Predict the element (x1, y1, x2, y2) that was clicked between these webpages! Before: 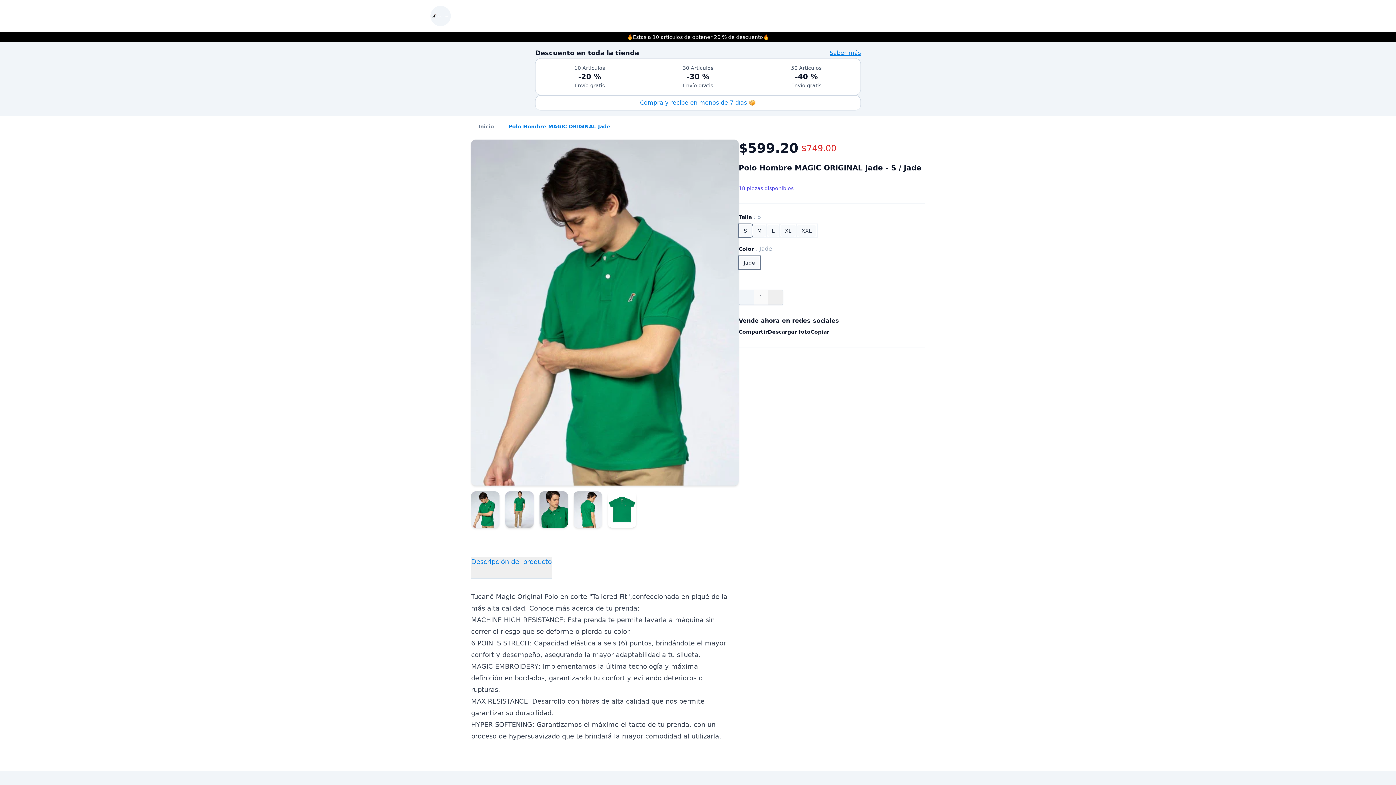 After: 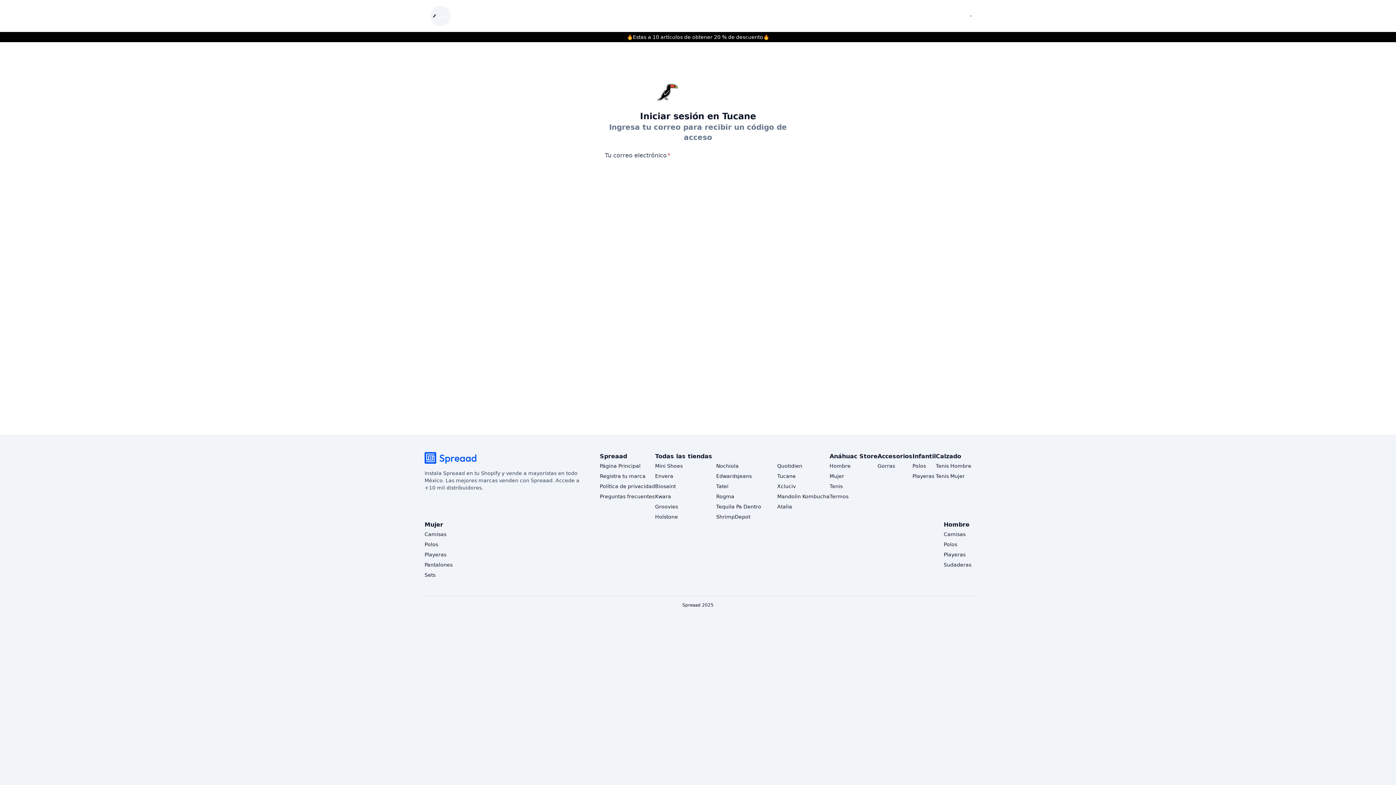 Action: bbox: (970, 15, 971, 16)